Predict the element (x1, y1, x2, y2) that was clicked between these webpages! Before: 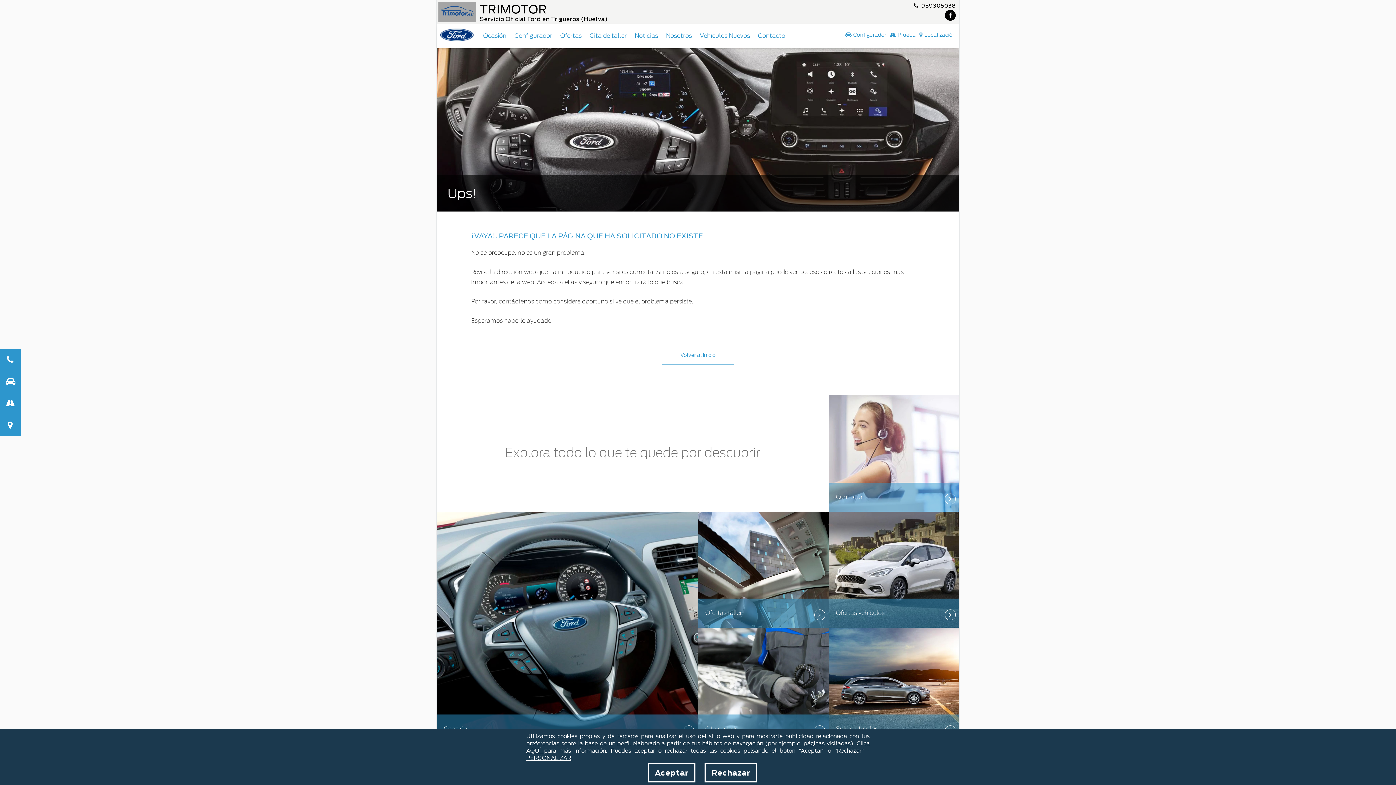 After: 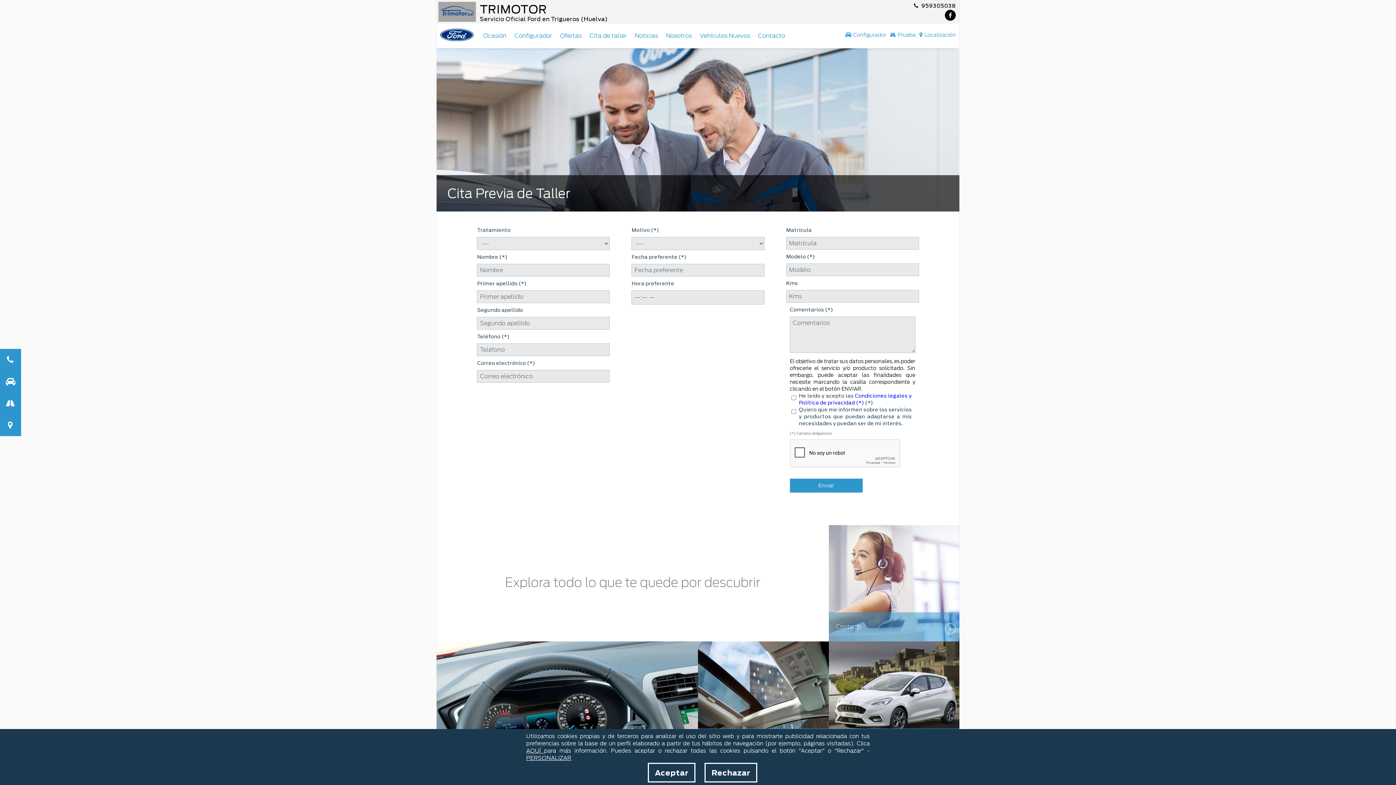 Action: label: Cita de taller bbox: (585, 30, 630, 41)